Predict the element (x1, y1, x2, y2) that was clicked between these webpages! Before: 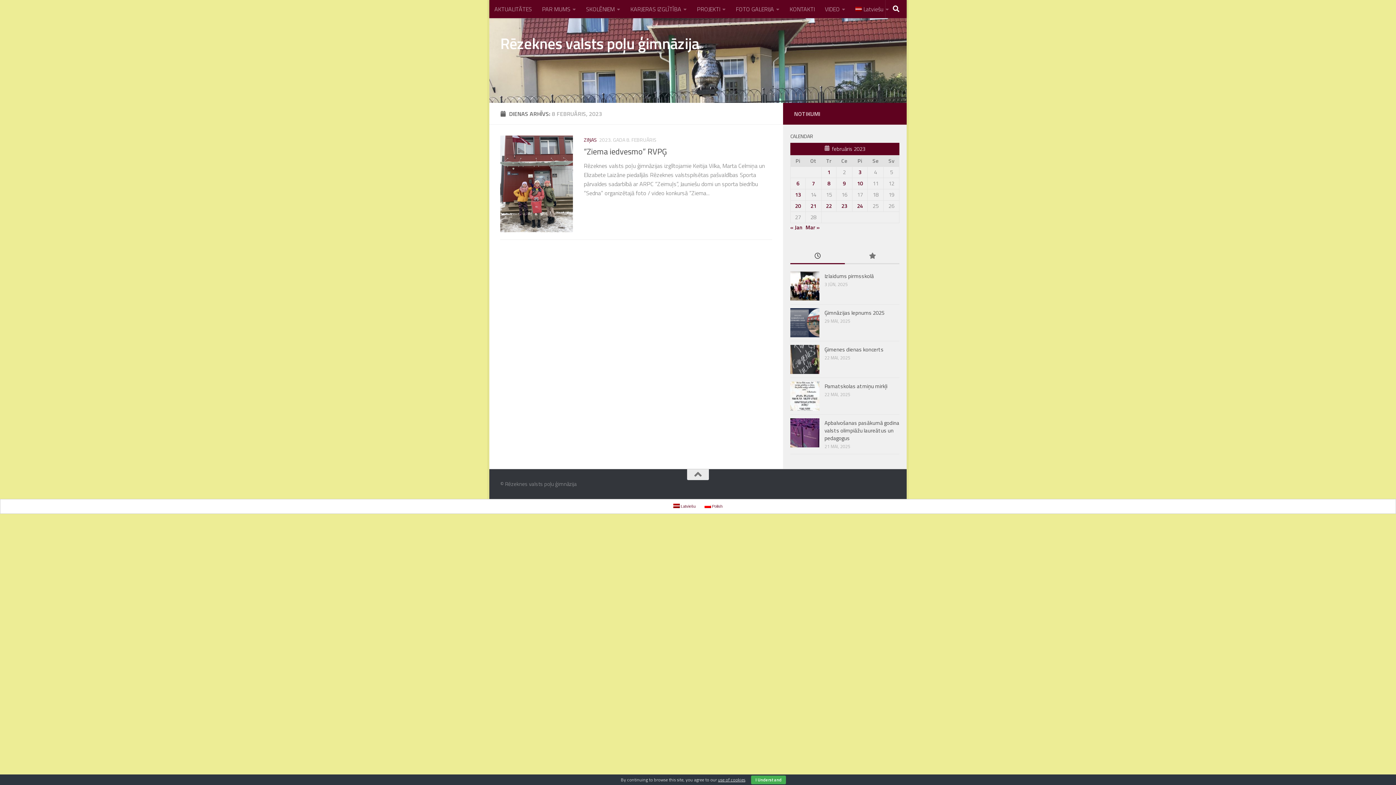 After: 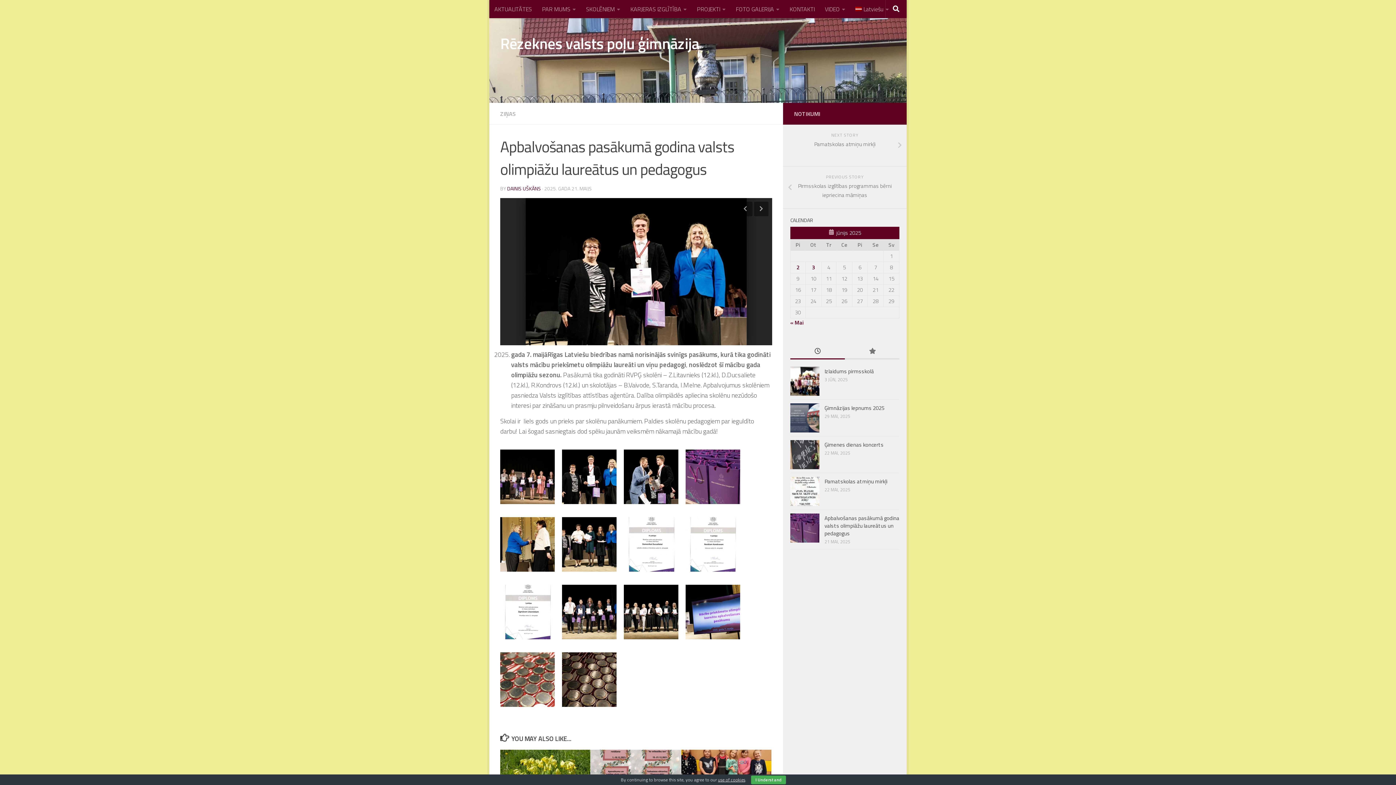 Action: bbox: (790, 418, 819, 447)